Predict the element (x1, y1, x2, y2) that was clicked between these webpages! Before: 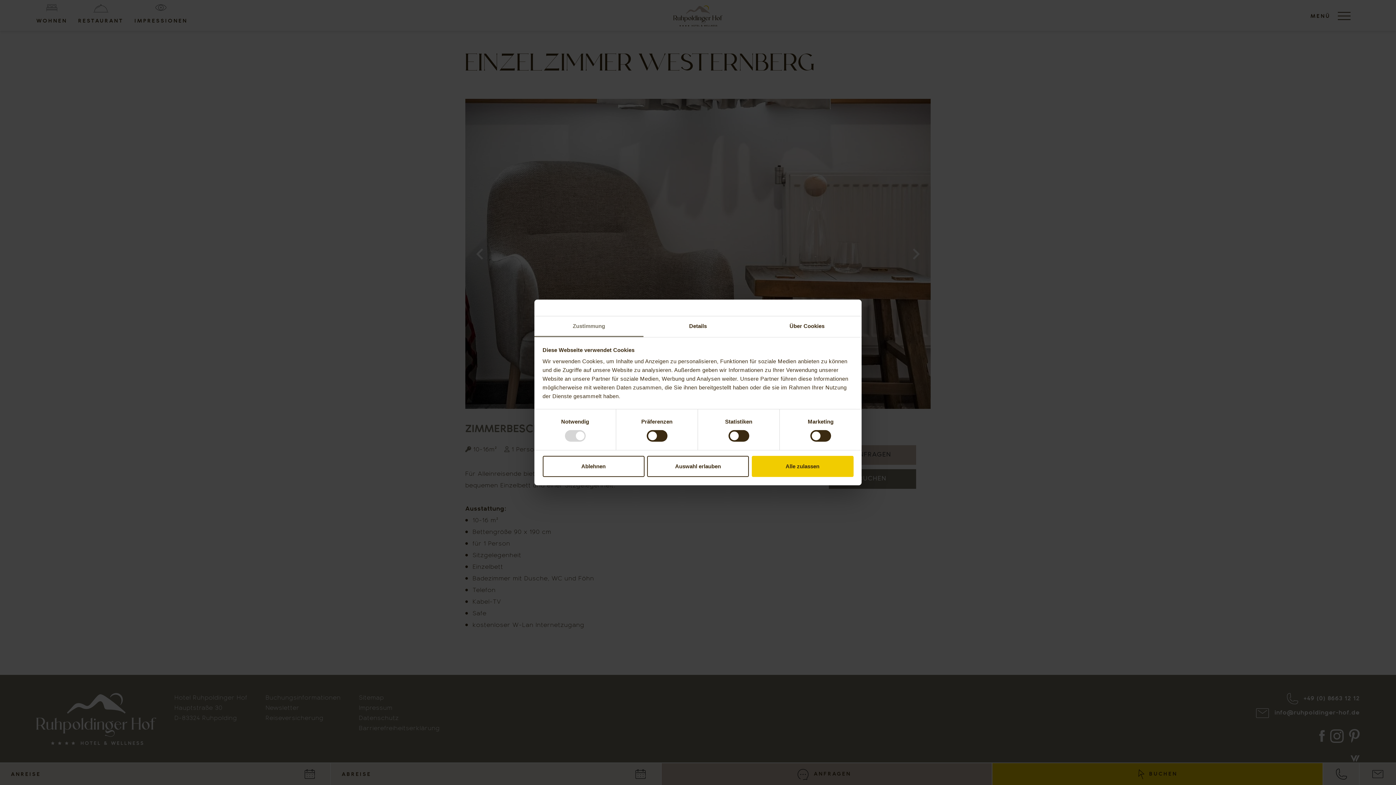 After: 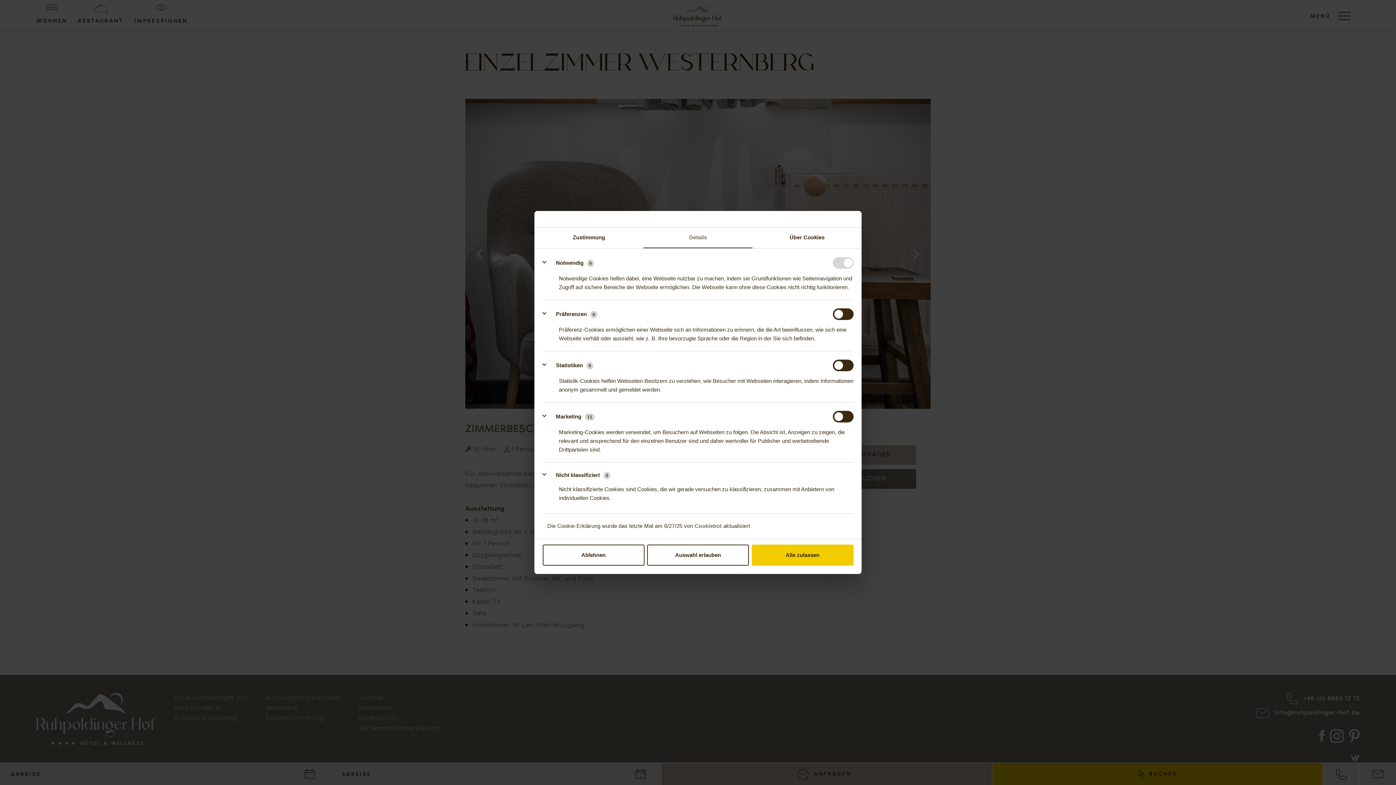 Action: label: Details bbox: (643, 316, 752, 337)